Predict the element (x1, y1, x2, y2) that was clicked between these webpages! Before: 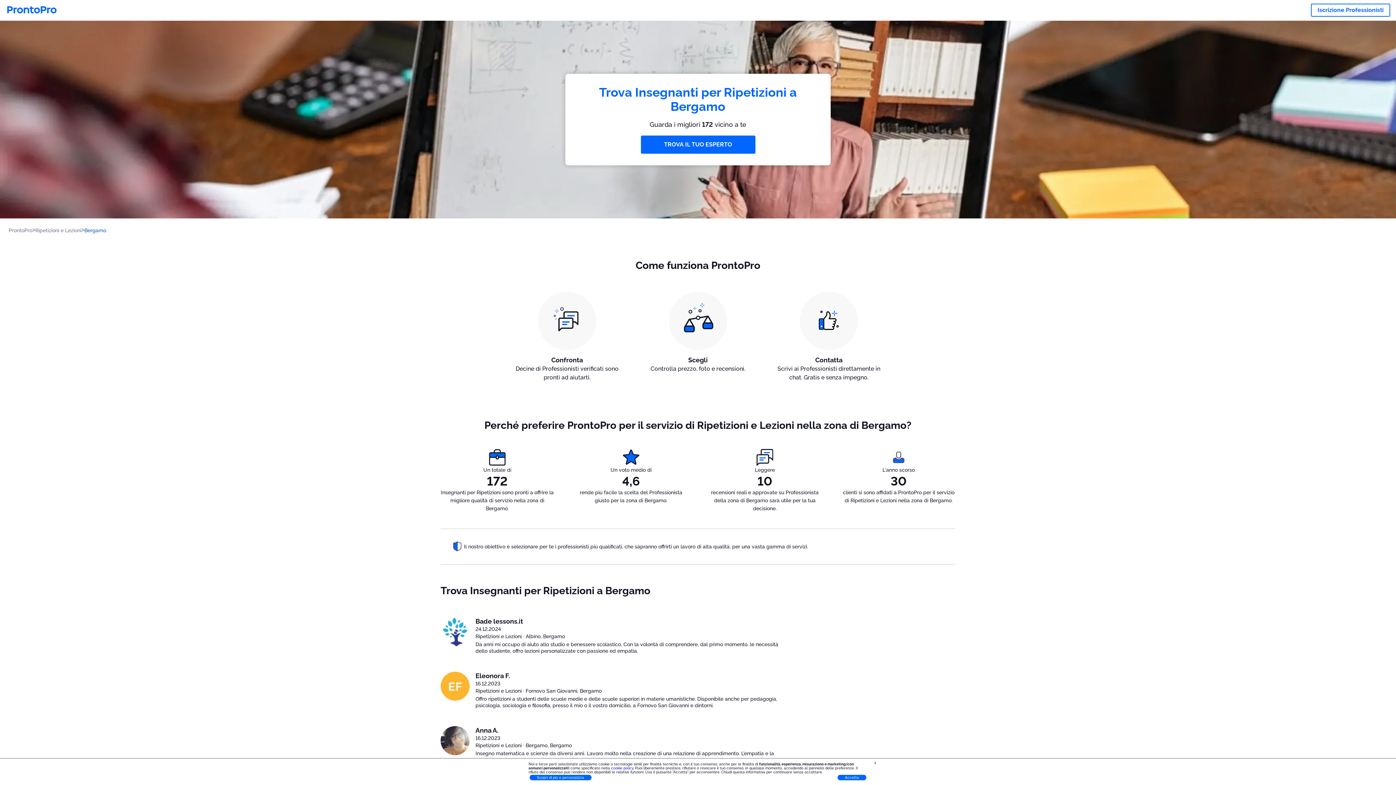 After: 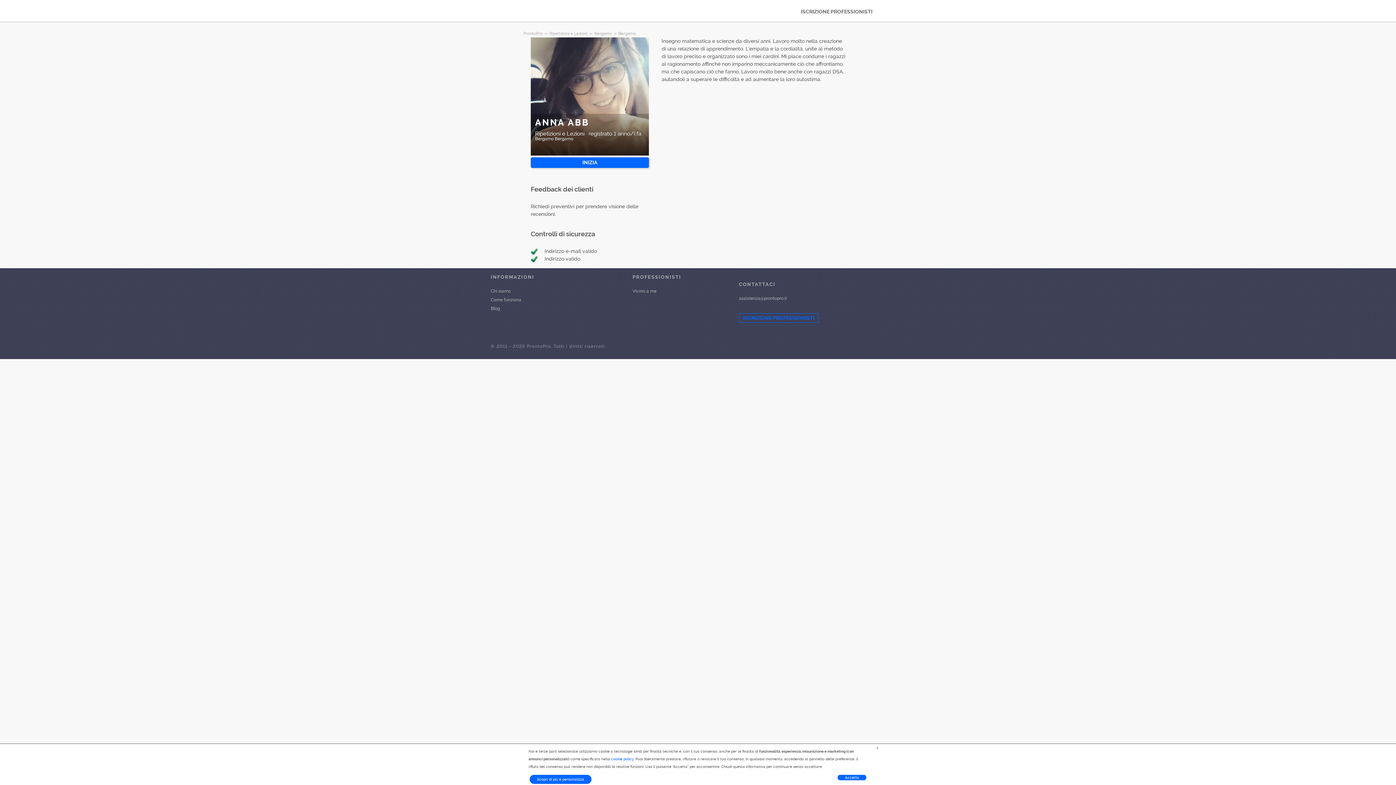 Action: label: Anna A. bbox: (475, 726, 781, 735)